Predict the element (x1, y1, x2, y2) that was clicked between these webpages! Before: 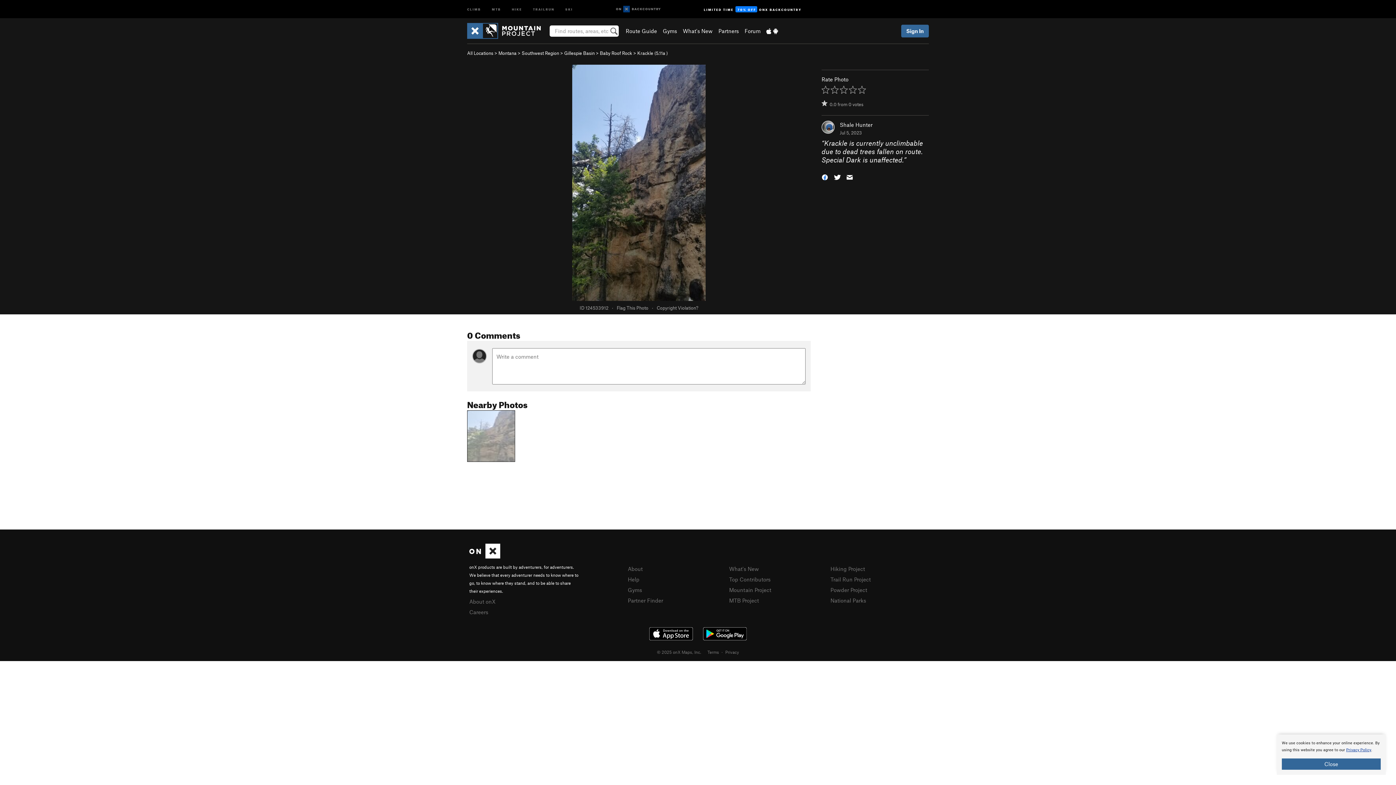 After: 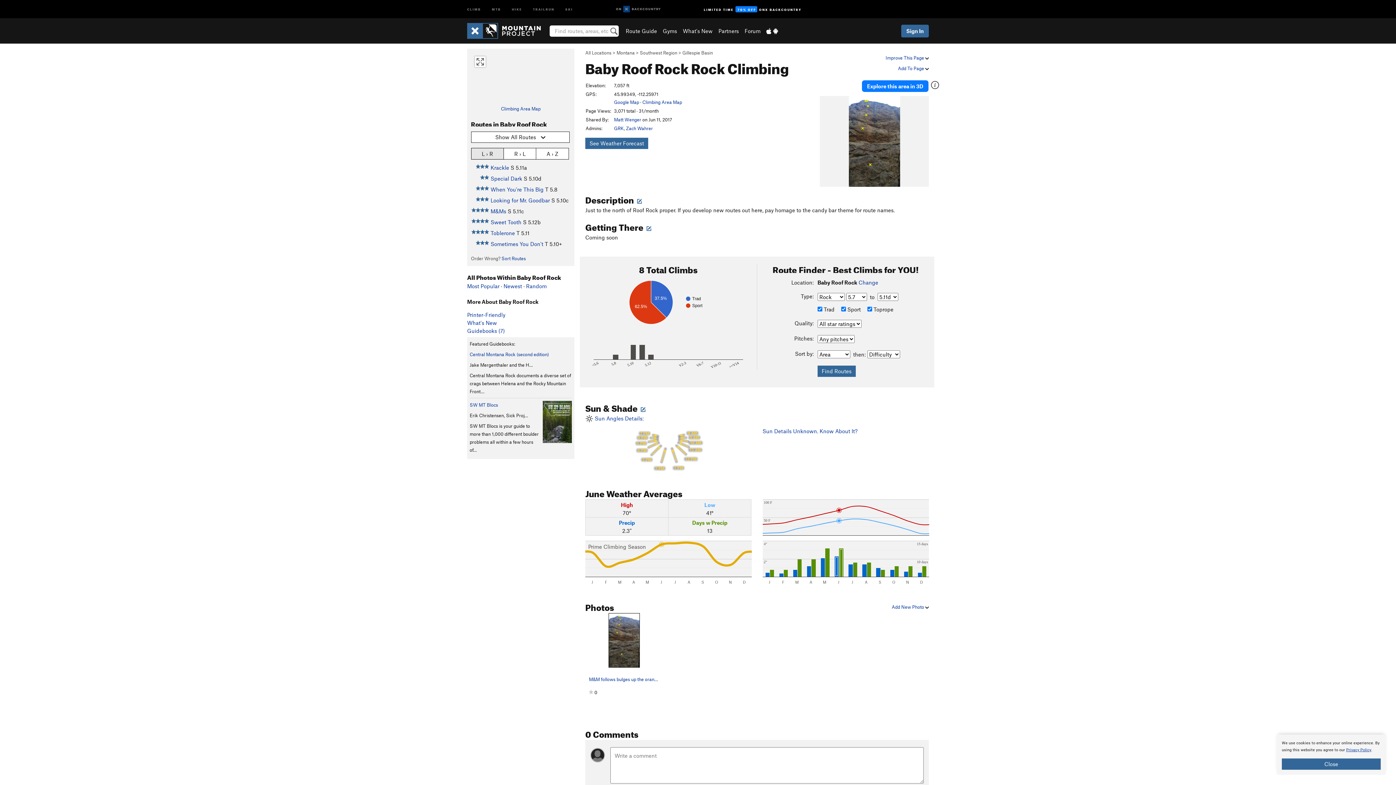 Action: label: Baby Roof Rock bbox: (600, 50, 632, 56)